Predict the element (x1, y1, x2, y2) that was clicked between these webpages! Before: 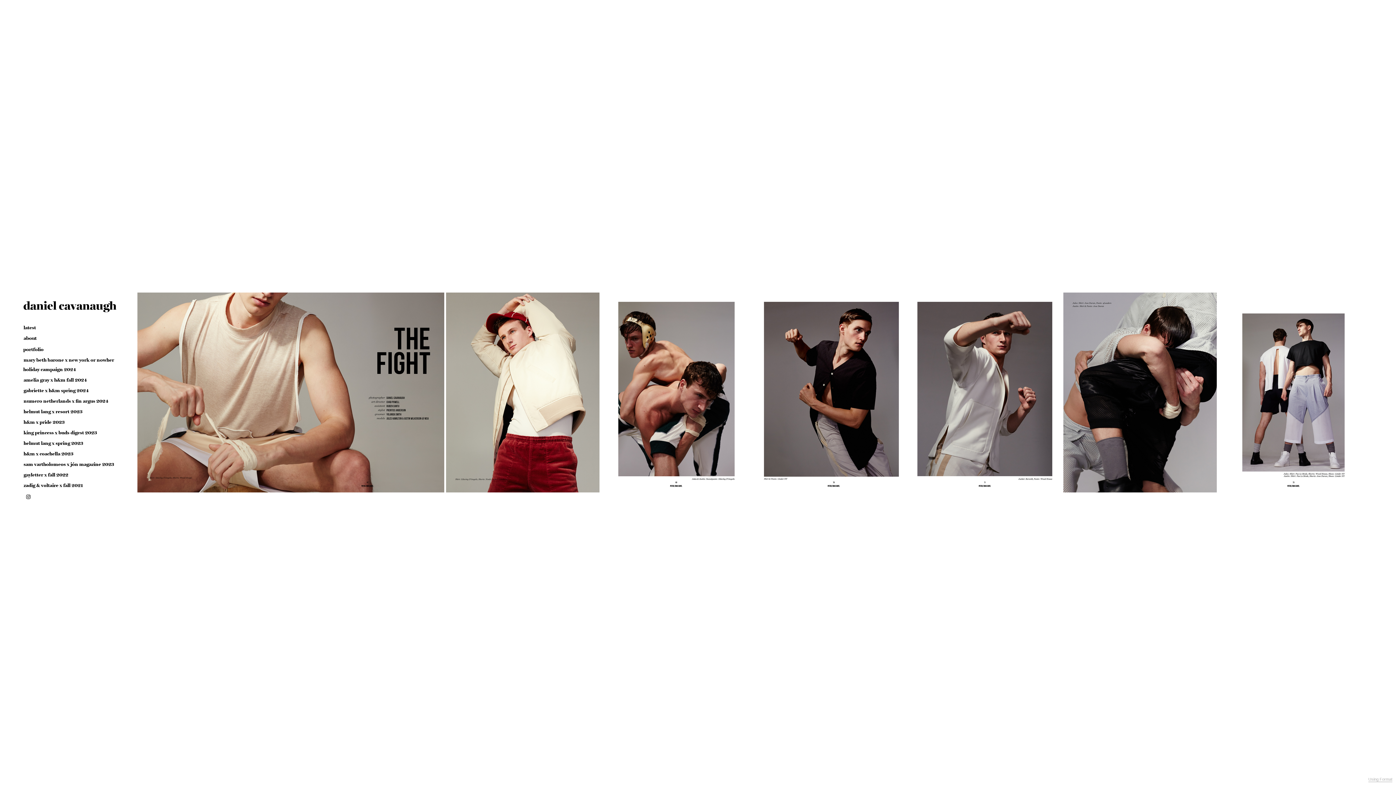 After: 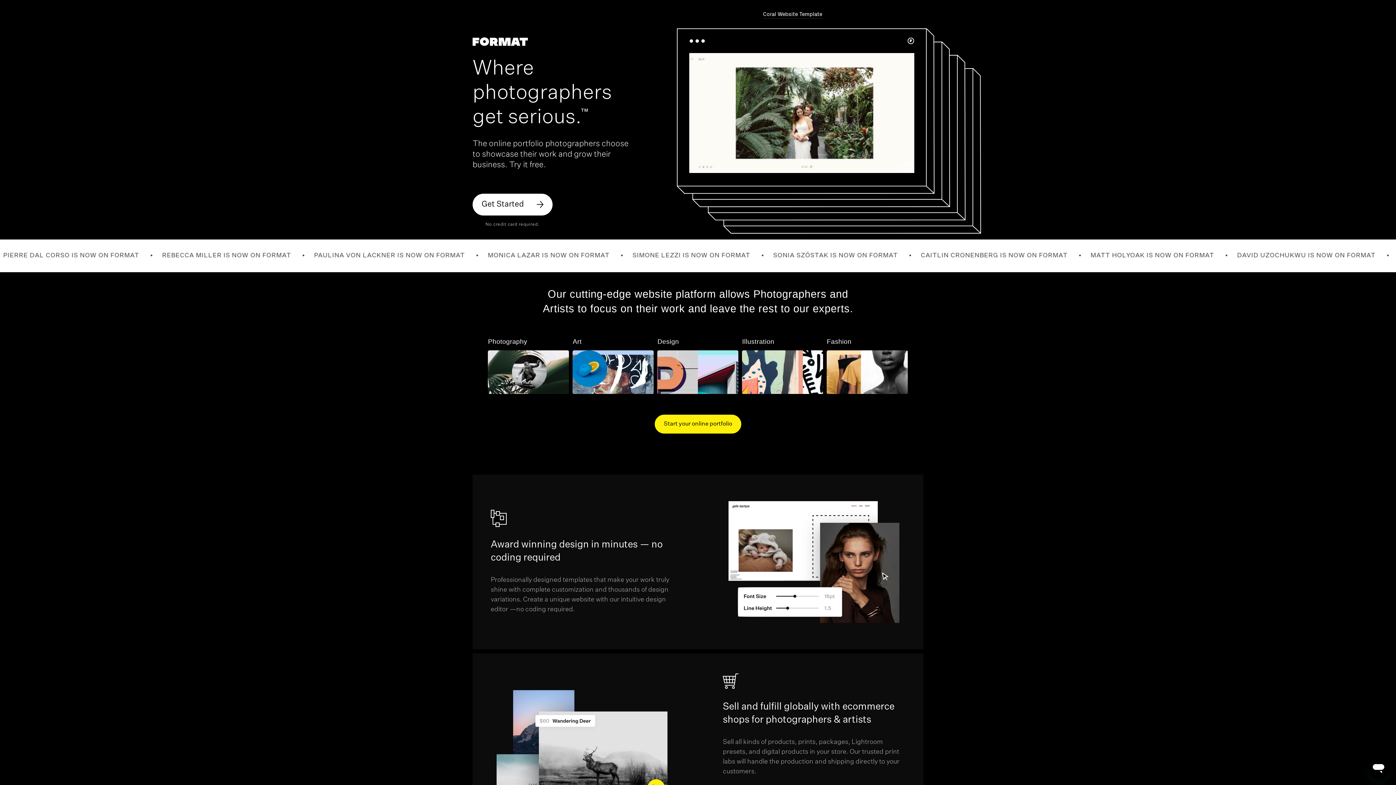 Action: bbox: (1368, 777, 1392, 782) label: Using Format